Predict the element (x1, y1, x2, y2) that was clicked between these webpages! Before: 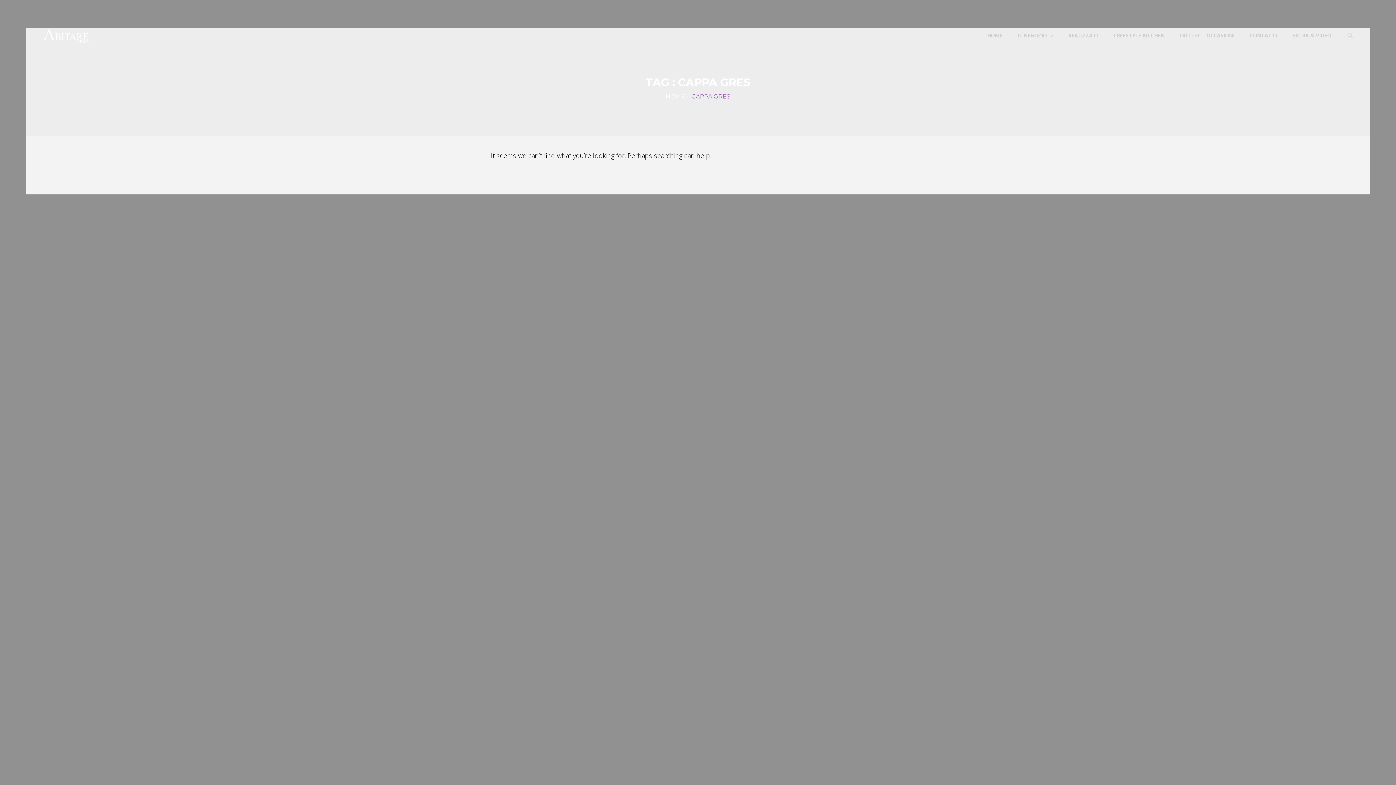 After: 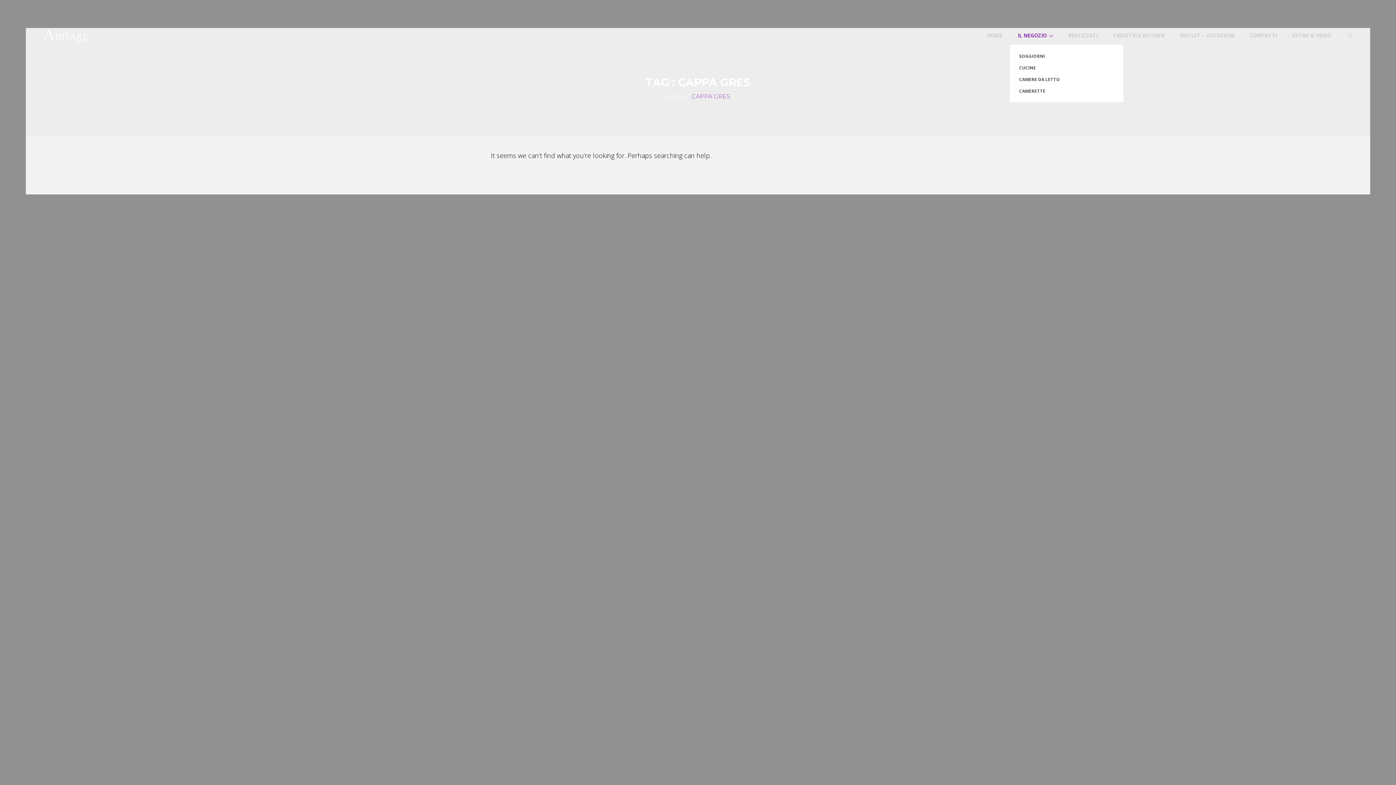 Action: label: IL NEGOZIO bbox: (1010, 26, 1060, 44)